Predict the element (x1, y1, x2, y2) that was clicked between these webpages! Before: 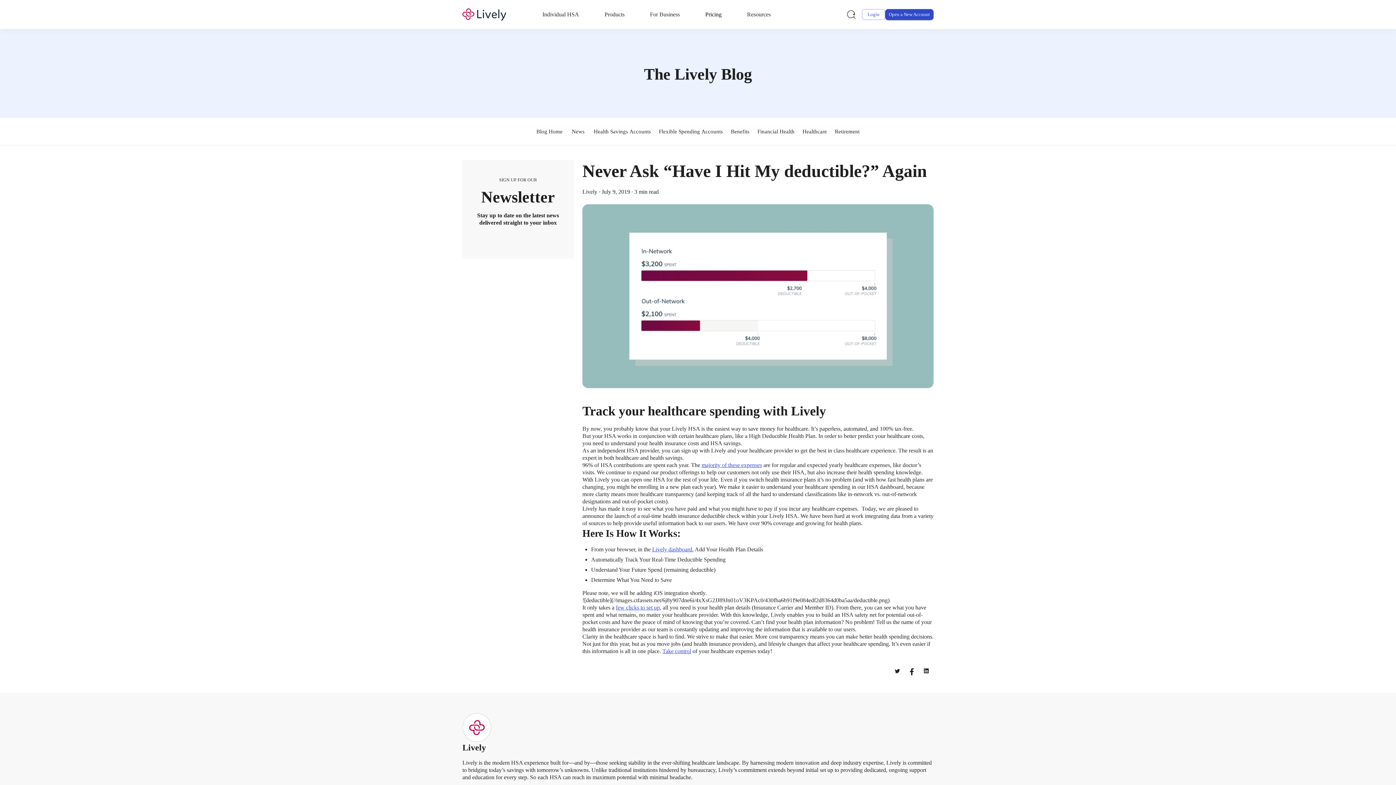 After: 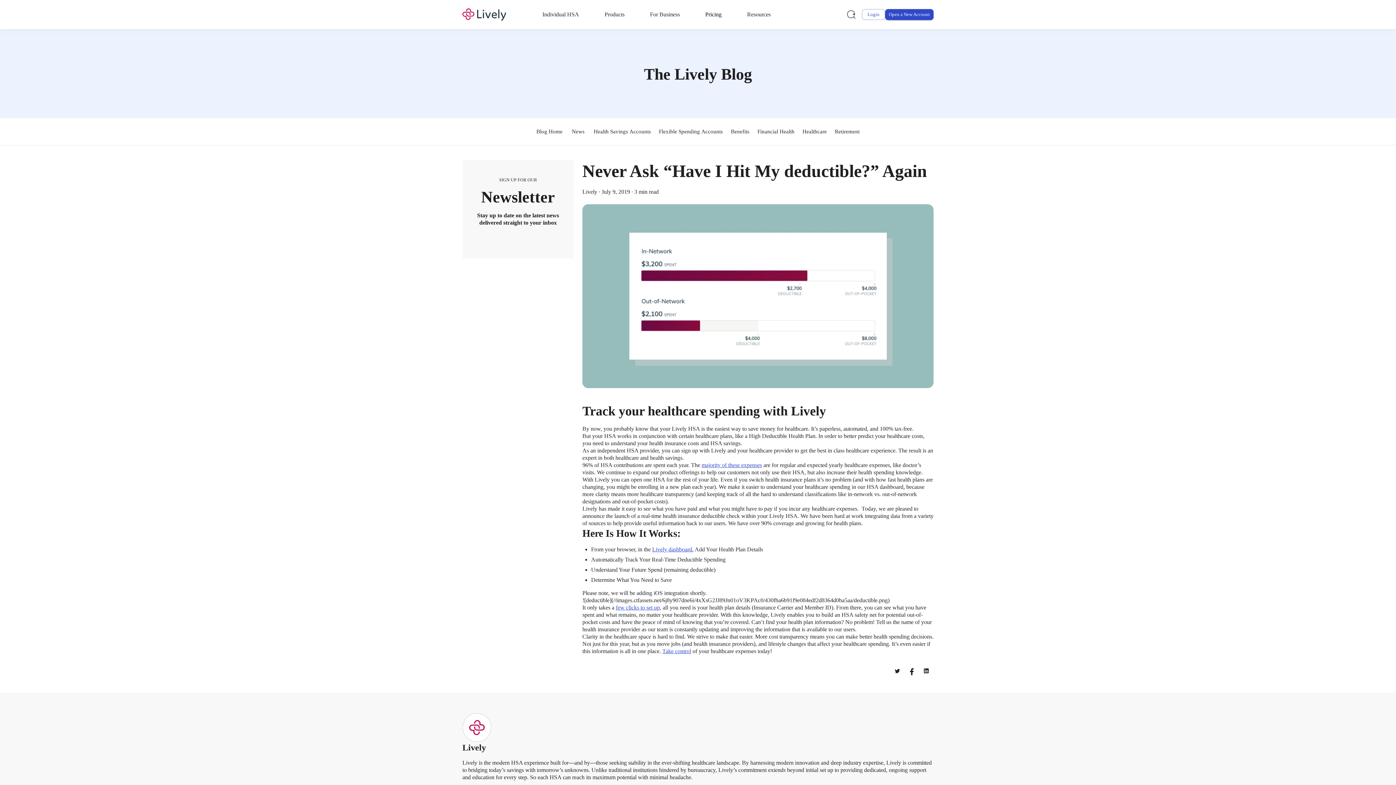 Action: bbox: (462, 672, 477, 686)